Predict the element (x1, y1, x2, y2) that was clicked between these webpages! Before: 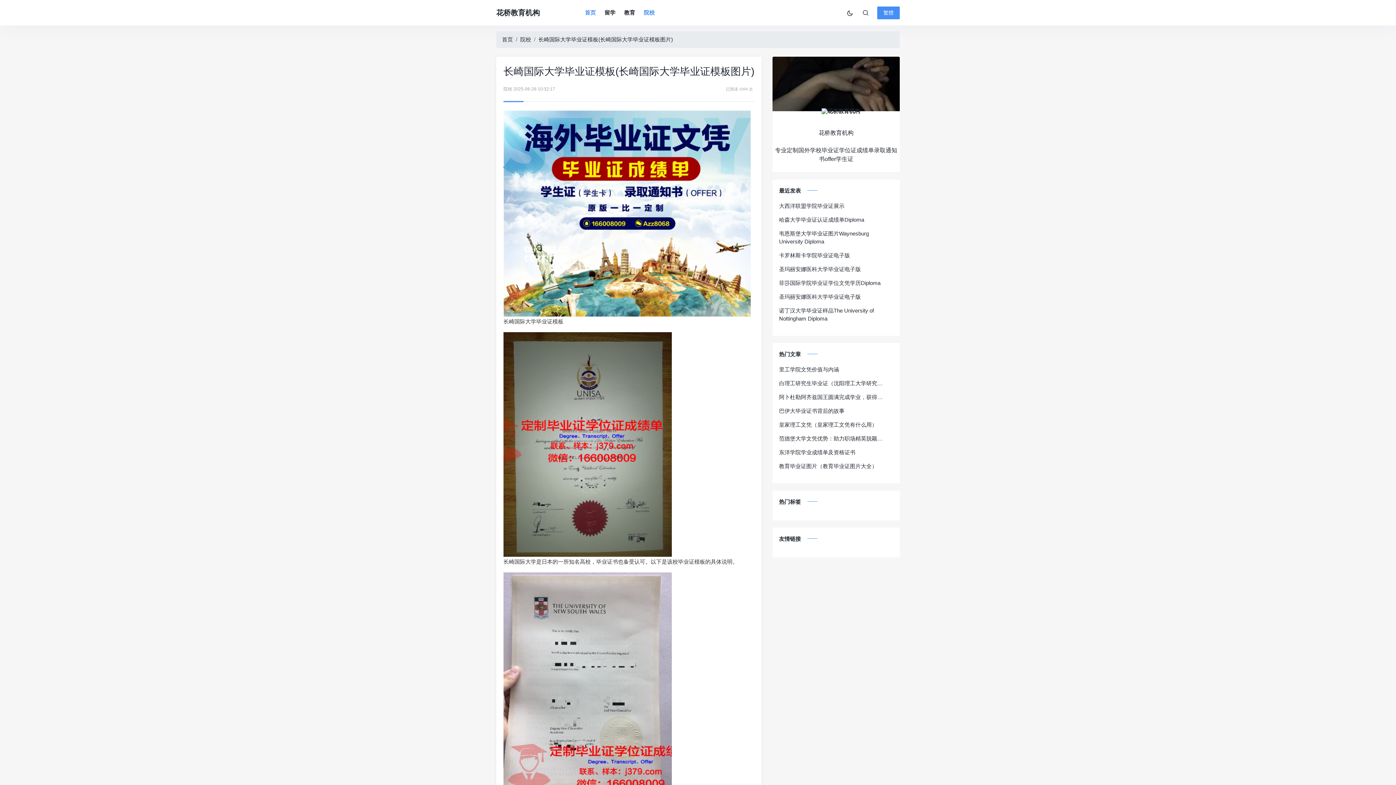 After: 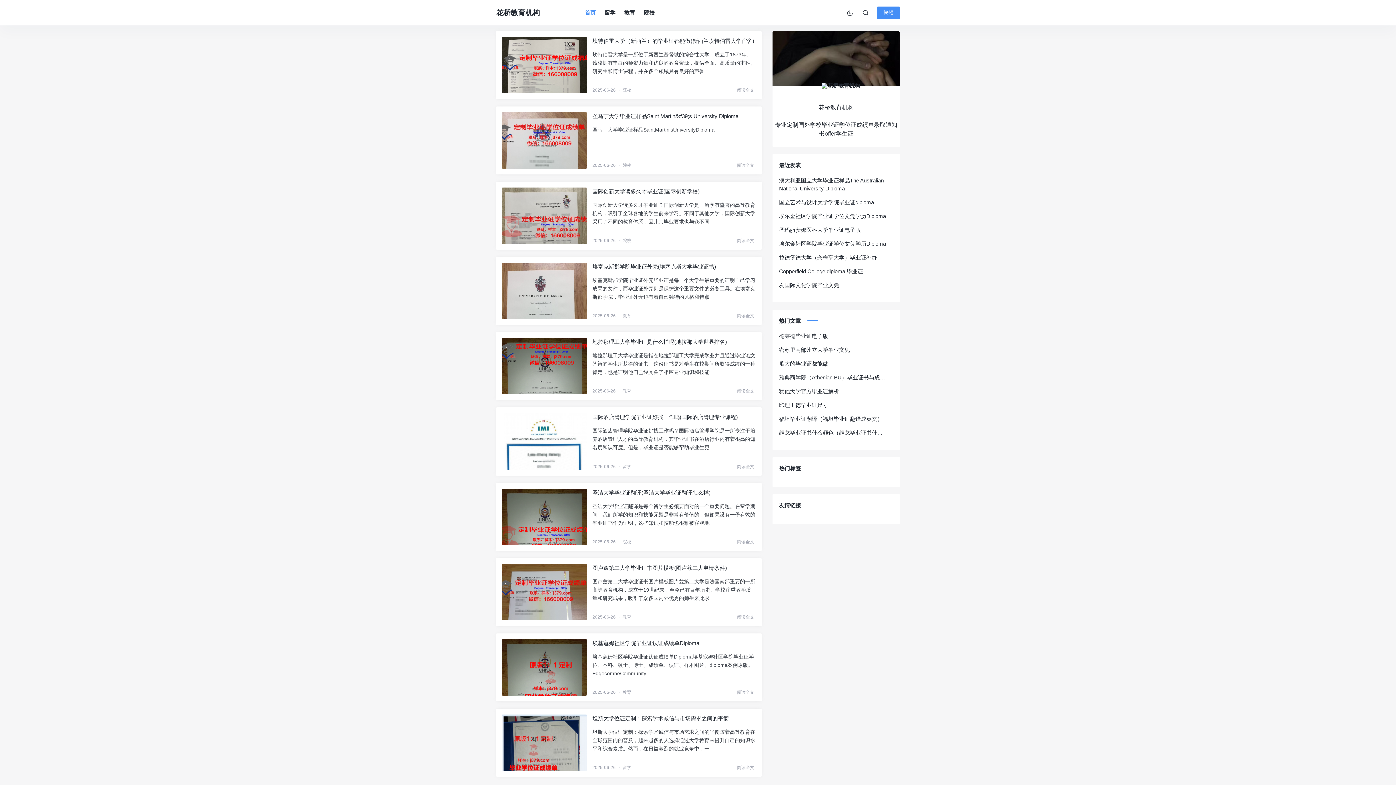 Action: label: 花桥教育机构 bbox: (496, 7, 573, 18)